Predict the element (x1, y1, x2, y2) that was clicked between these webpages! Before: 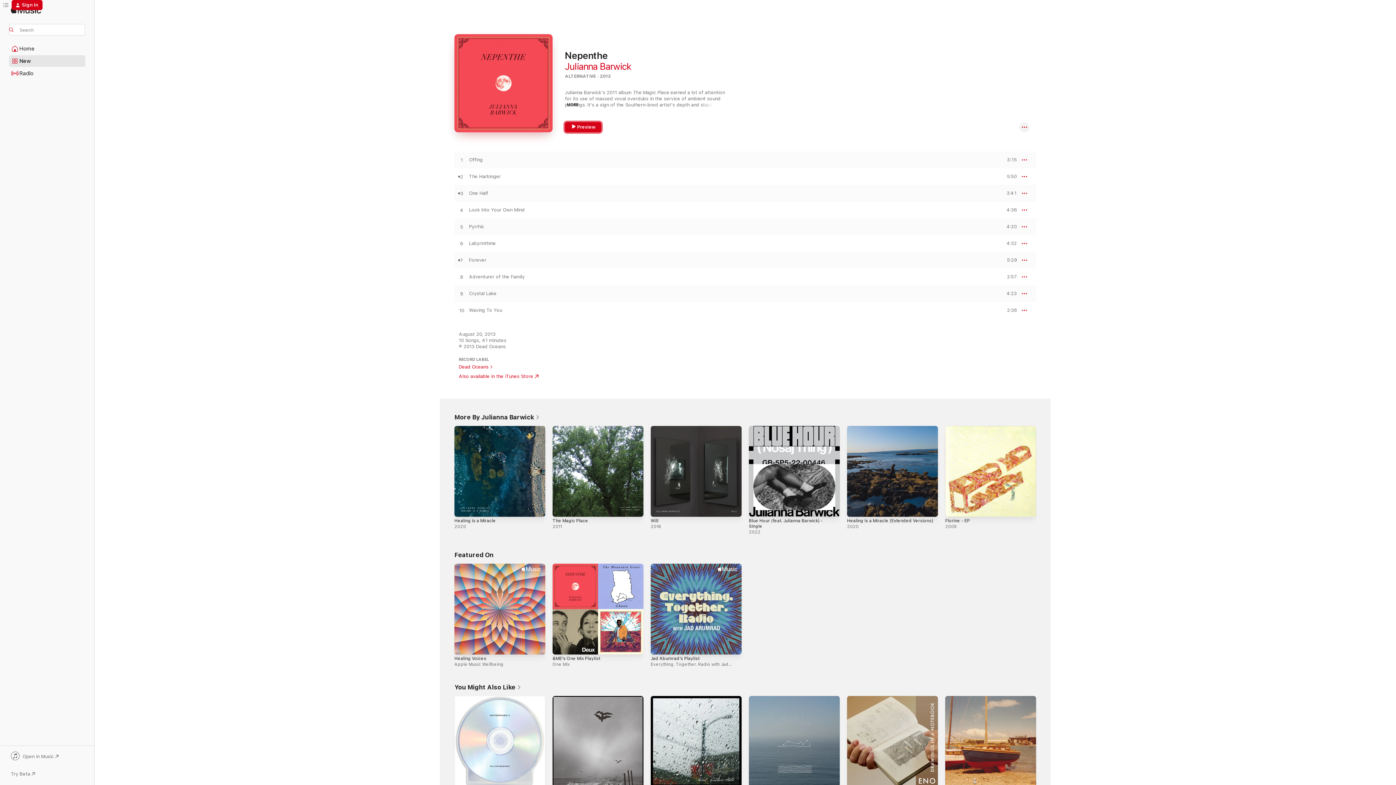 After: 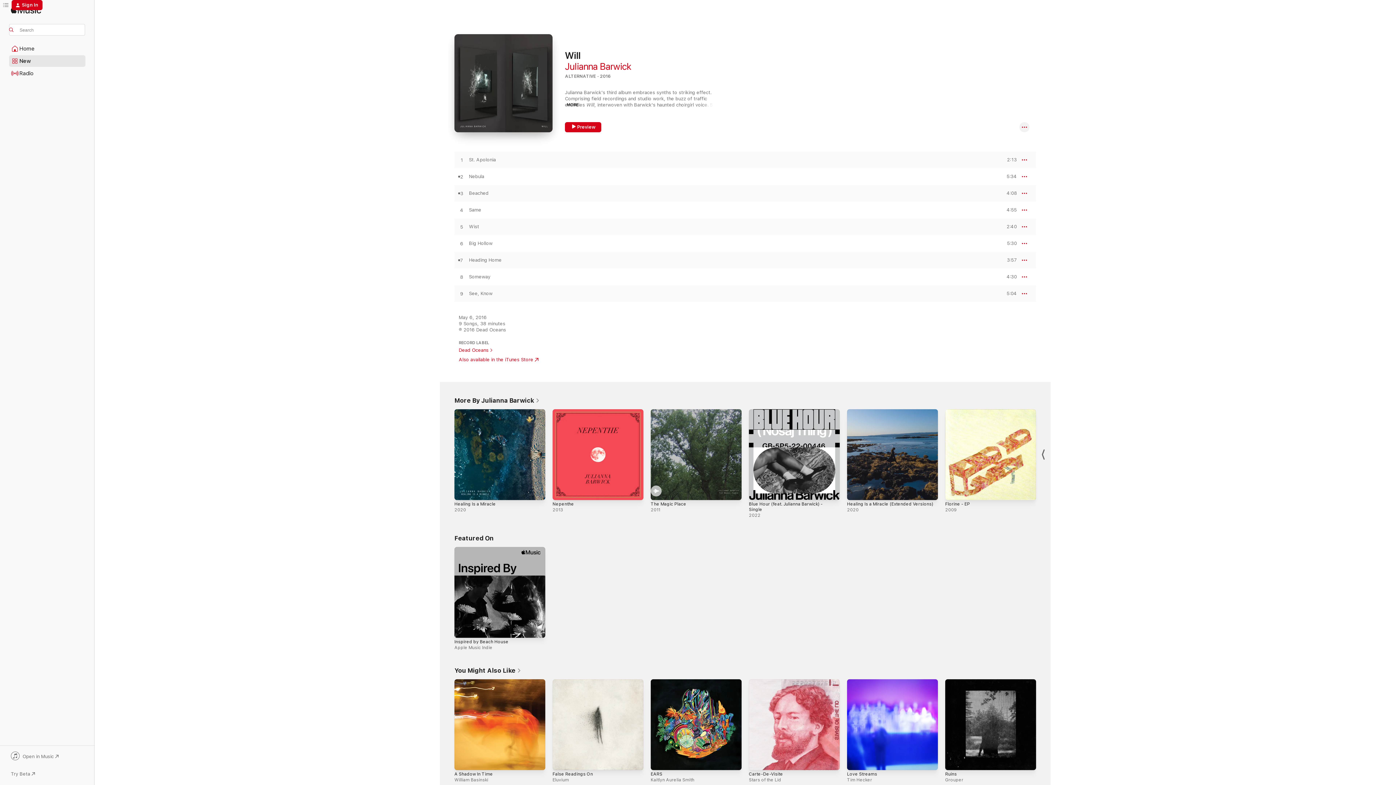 Action: bbox: (650, 426, 741, 517) label: Will, 2016